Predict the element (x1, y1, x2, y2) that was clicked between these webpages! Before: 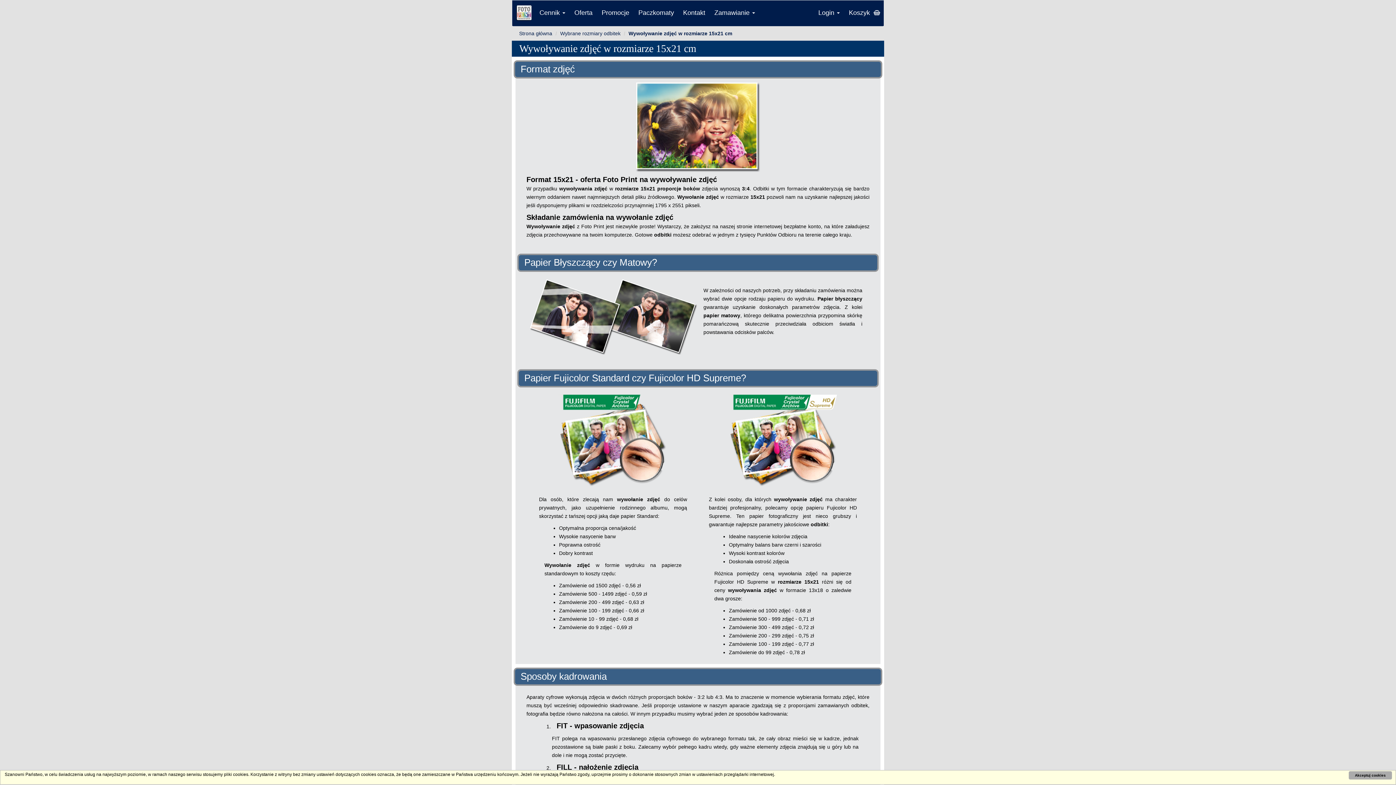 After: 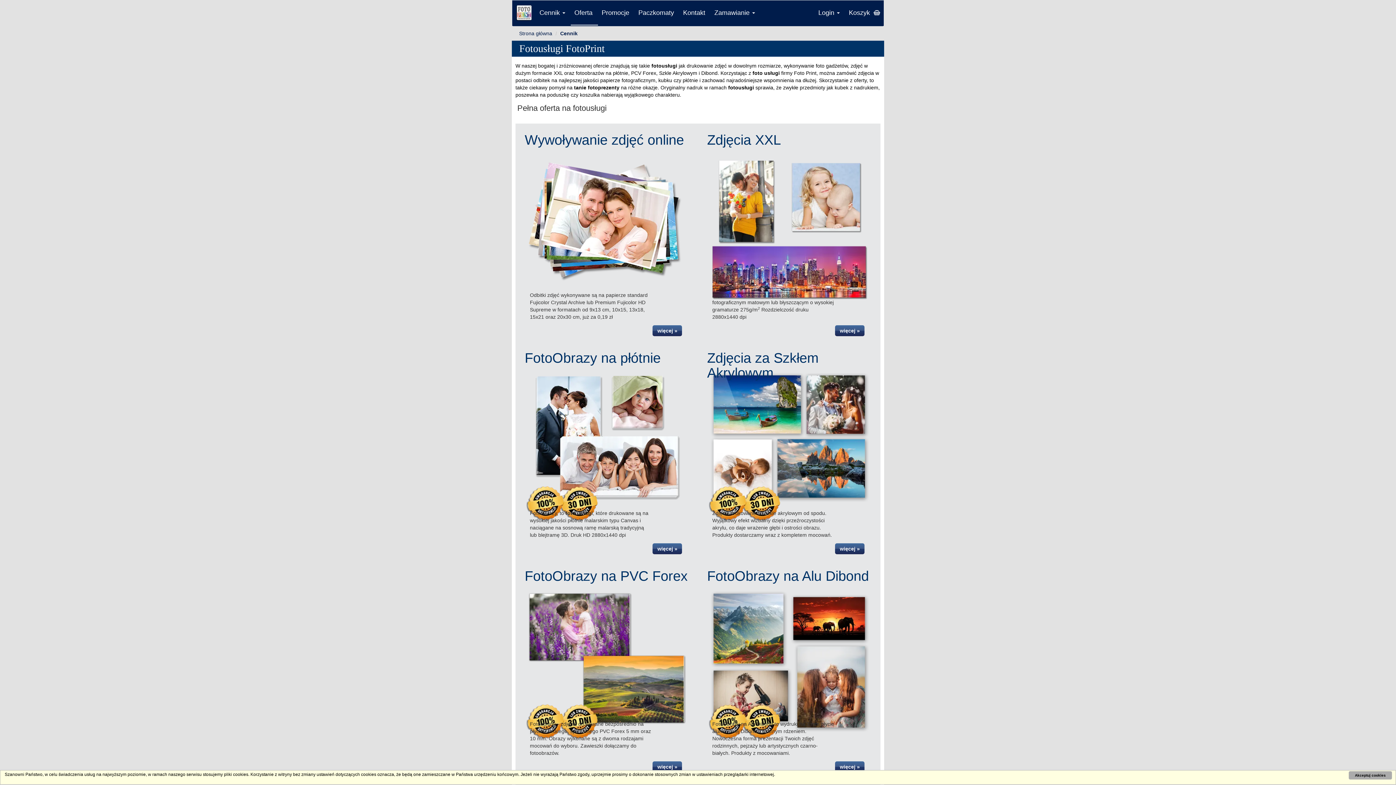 Action: bbox: (570, 0, 598, 25) label: Oferta